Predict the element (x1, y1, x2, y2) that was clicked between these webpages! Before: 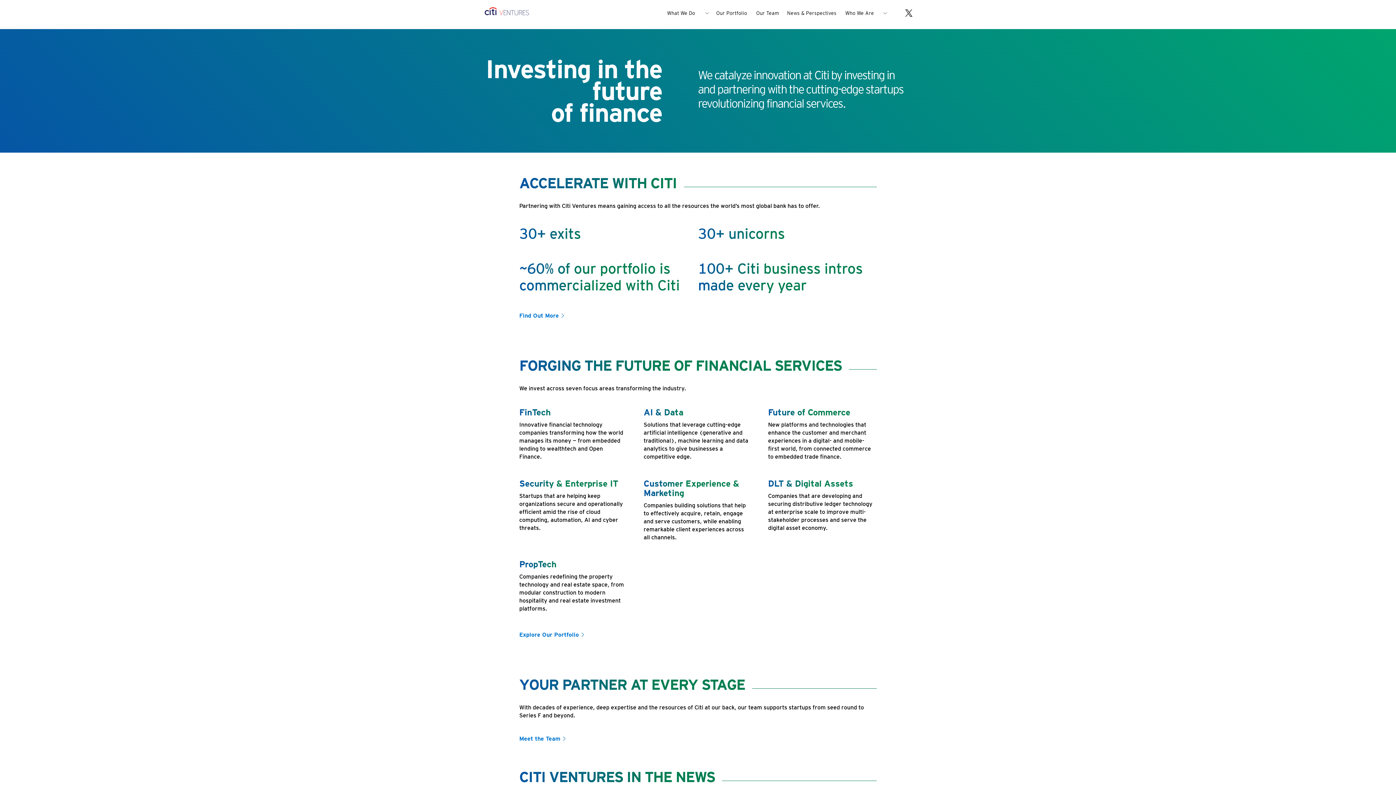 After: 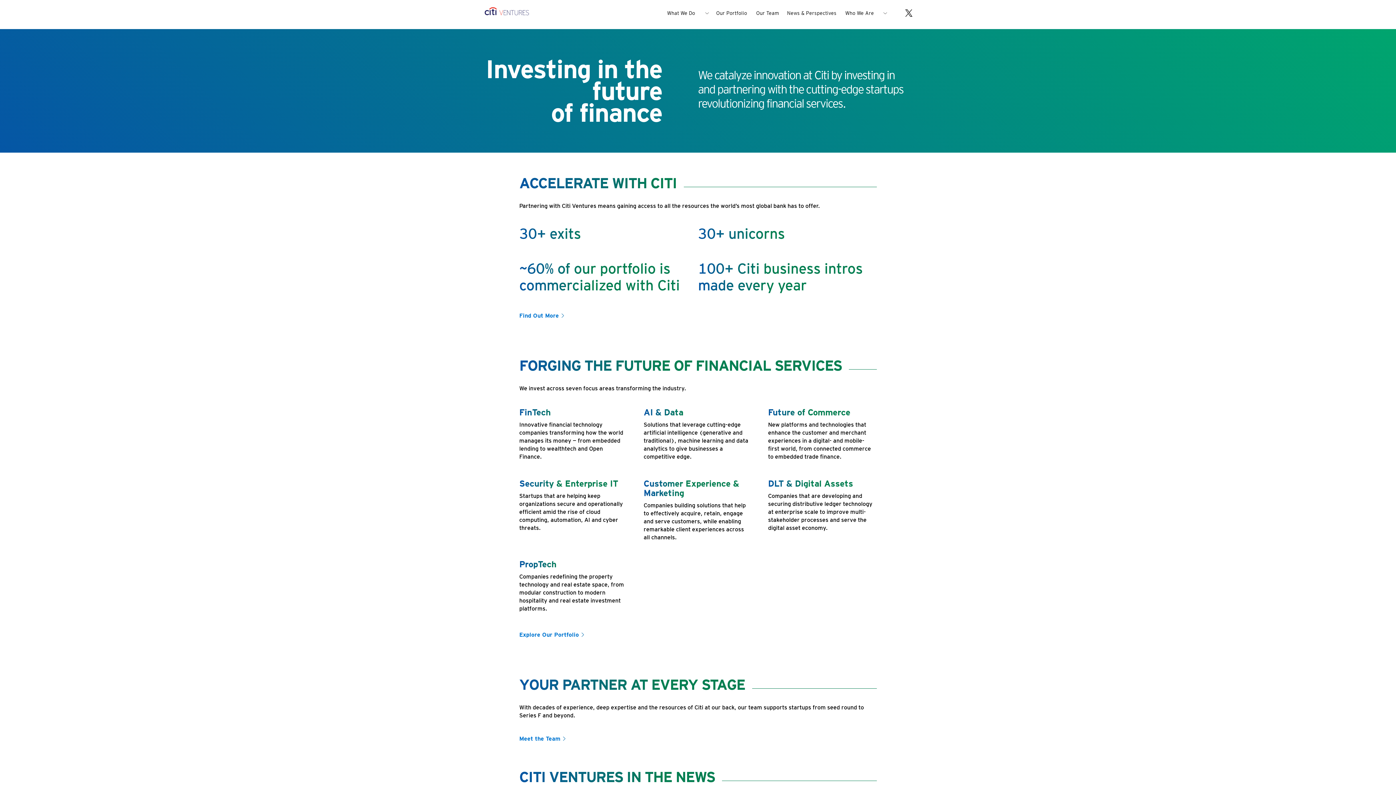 Action: bbox: (480, 0, 533, 18)